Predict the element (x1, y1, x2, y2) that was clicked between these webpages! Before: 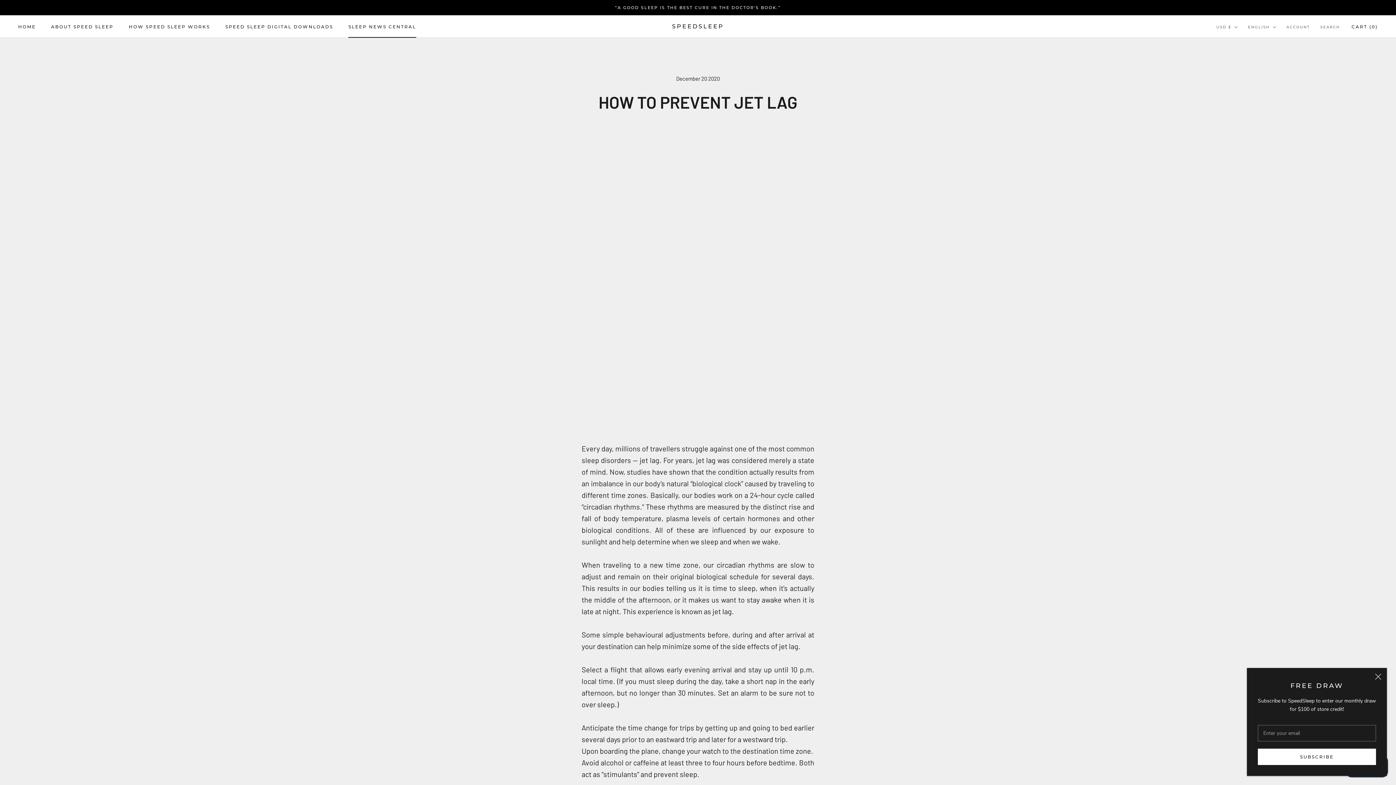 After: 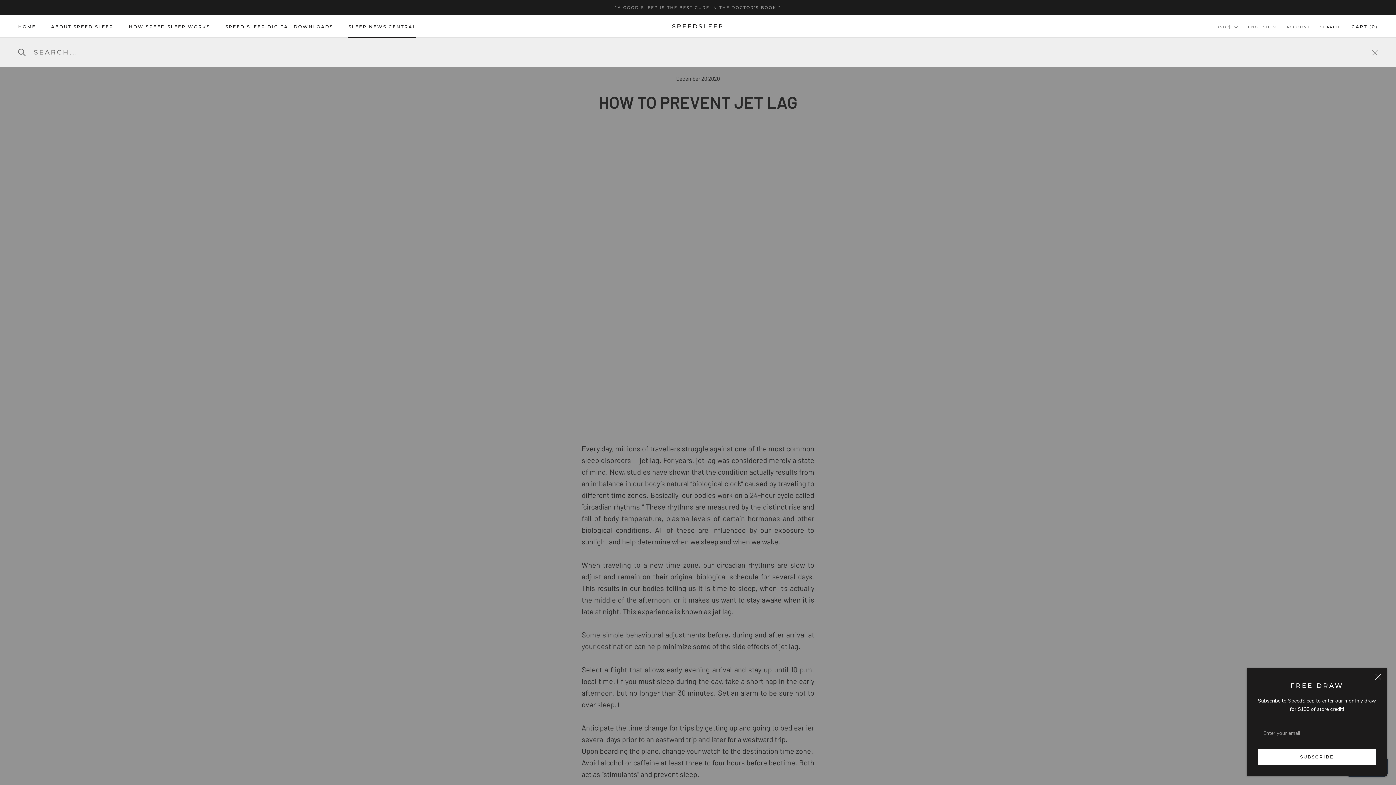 Action: label: SEARCH bbox: (1320, 24, 1340, 30)